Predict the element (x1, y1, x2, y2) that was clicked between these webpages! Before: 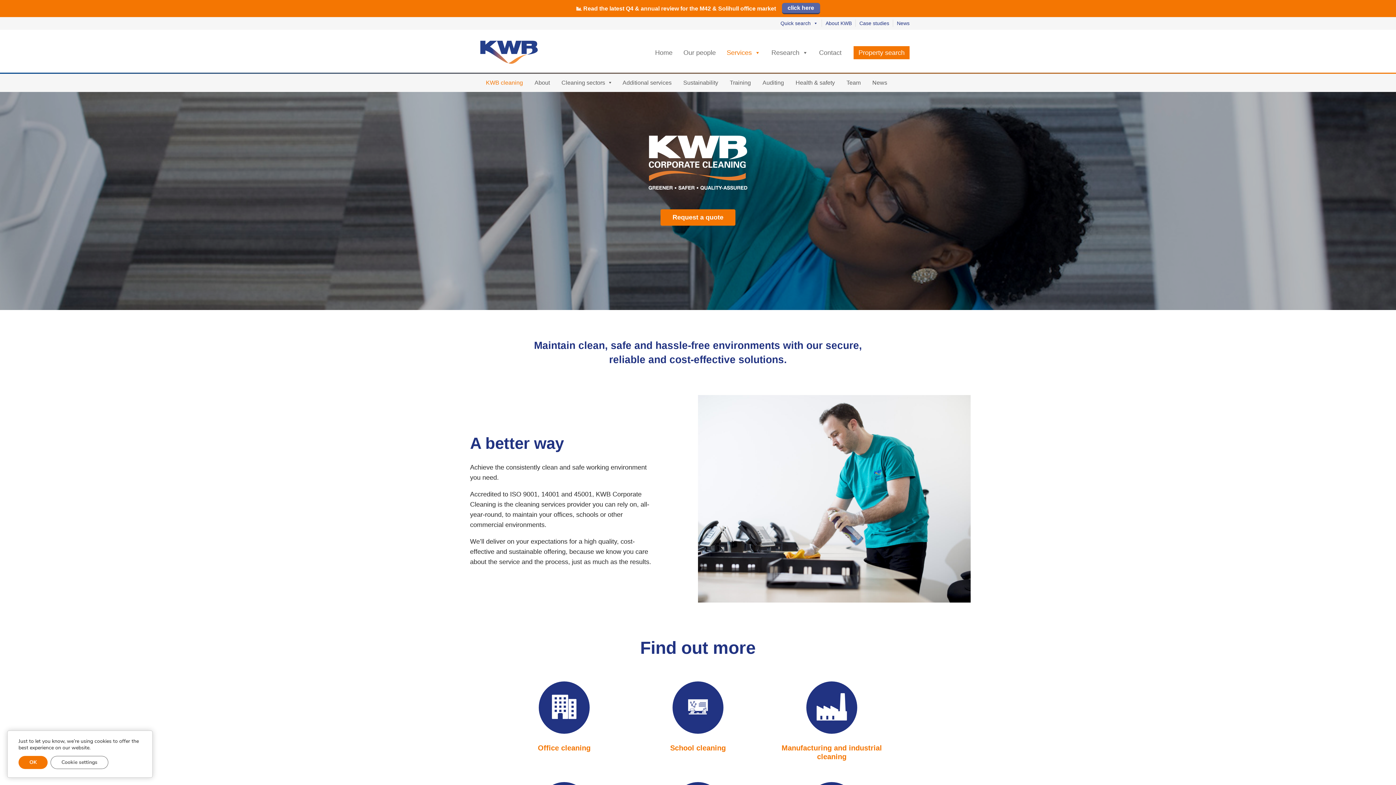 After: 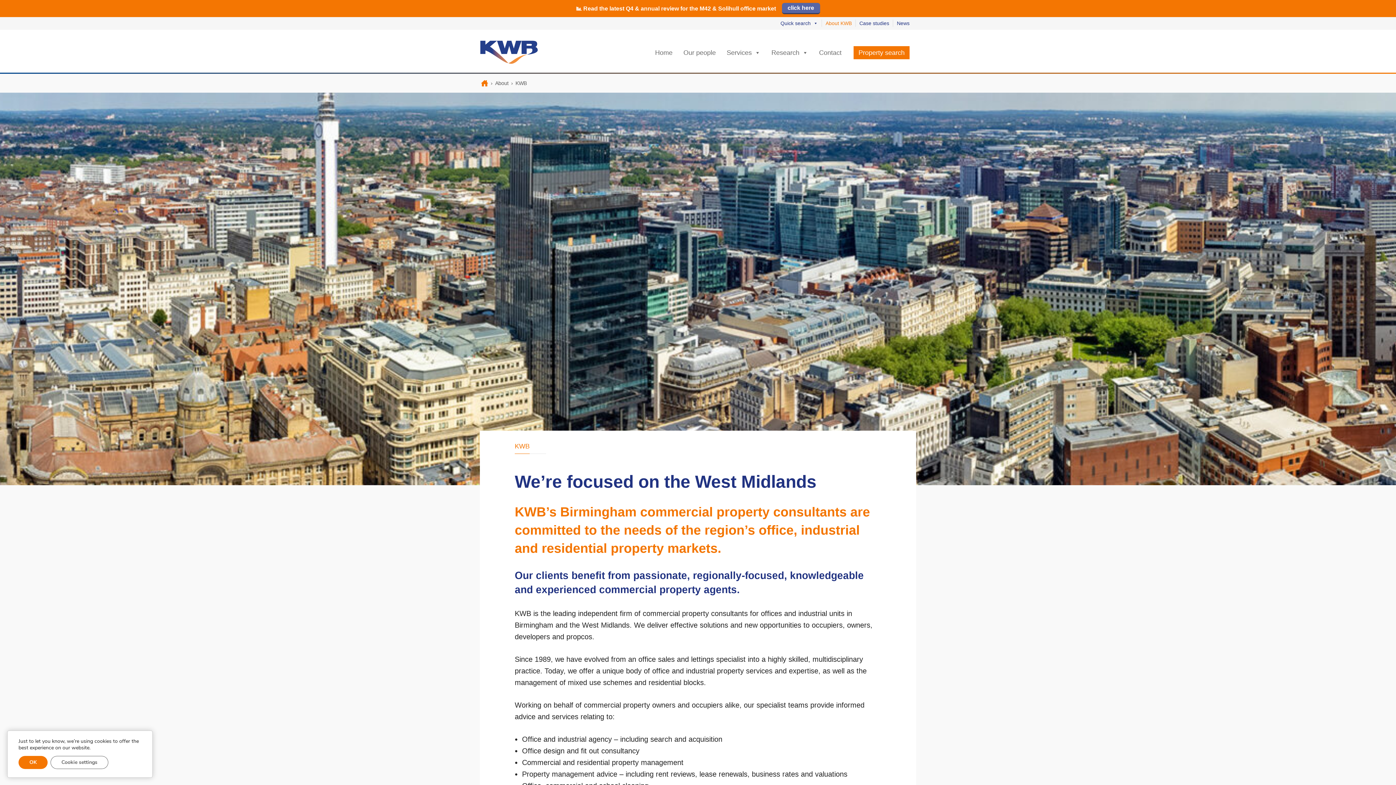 Action: bbox: (822, 19, 855, 27) label: About KWB